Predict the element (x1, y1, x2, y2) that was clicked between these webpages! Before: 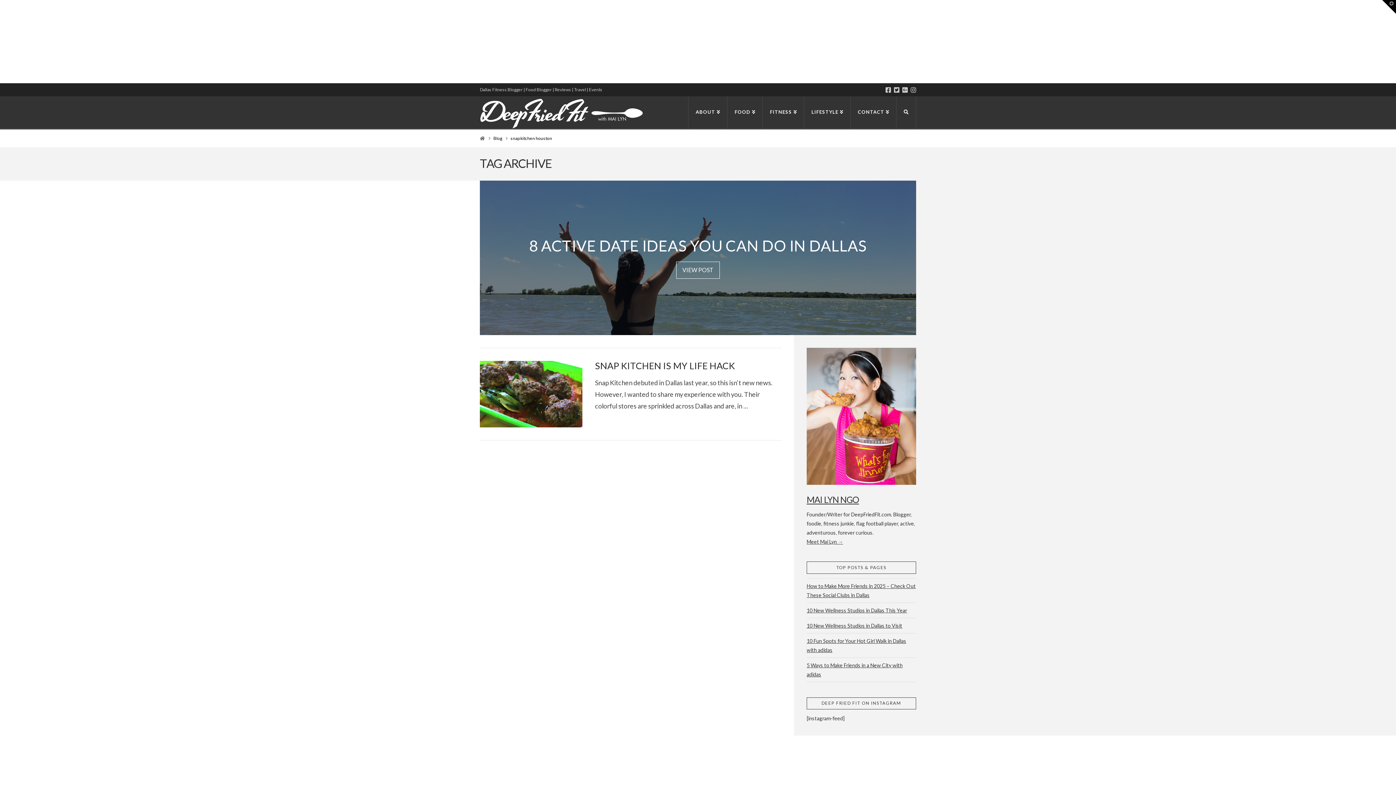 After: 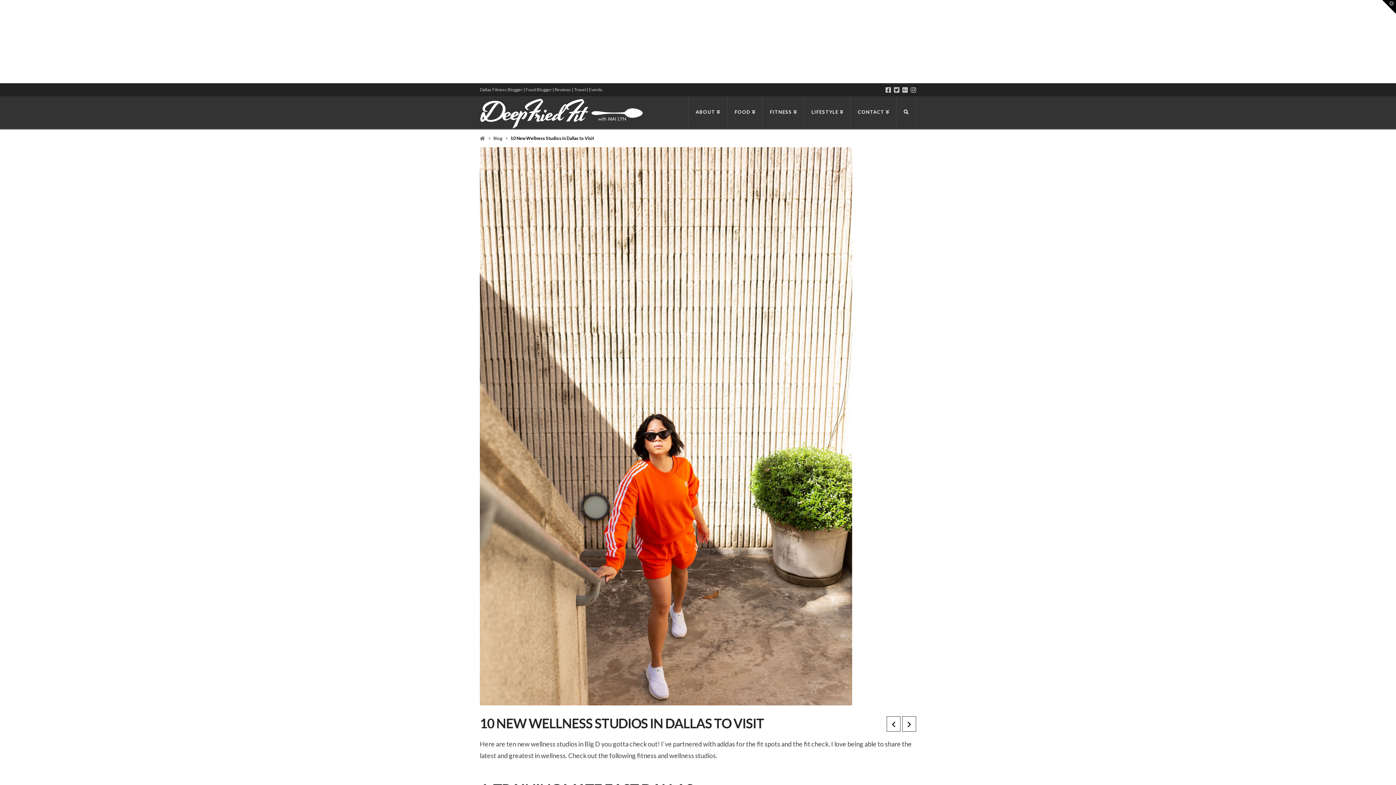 Action: label: 10 New Wellness Studios in Dallas to Visit bbox: (806, 618, 902, 633)